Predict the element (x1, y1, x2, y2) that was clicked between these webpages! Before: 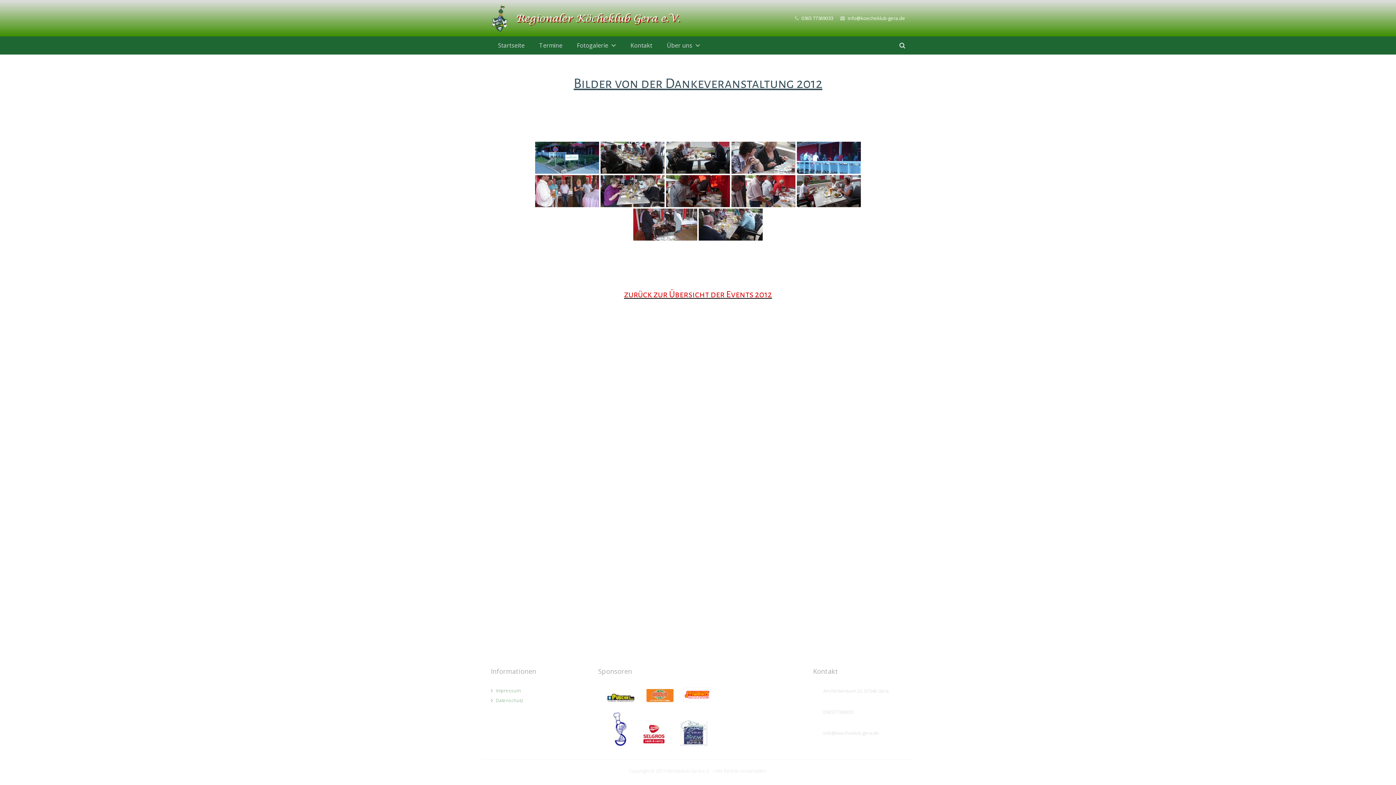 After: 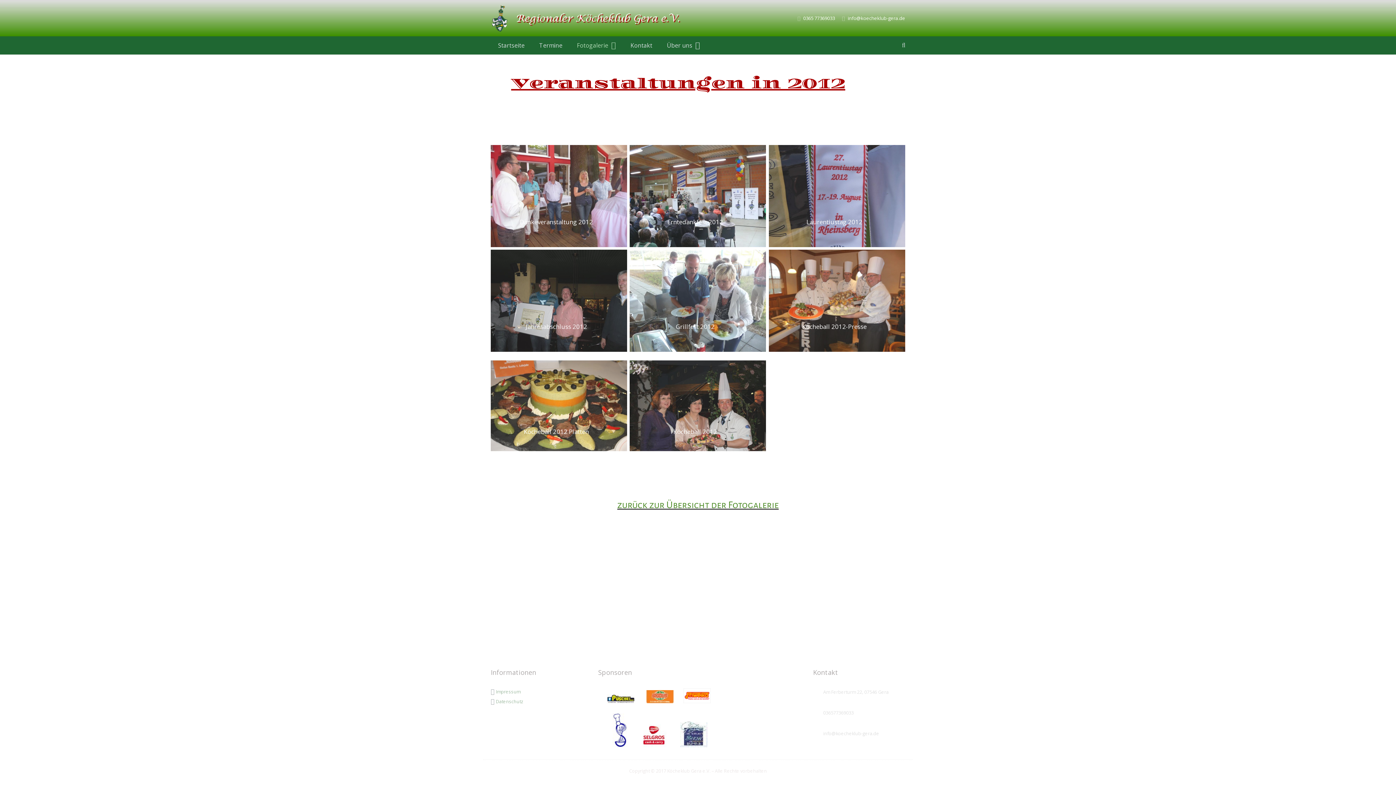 Action: bbox: (624, 290, 772, 298) label: zurück zur Übersicht der Events 2012